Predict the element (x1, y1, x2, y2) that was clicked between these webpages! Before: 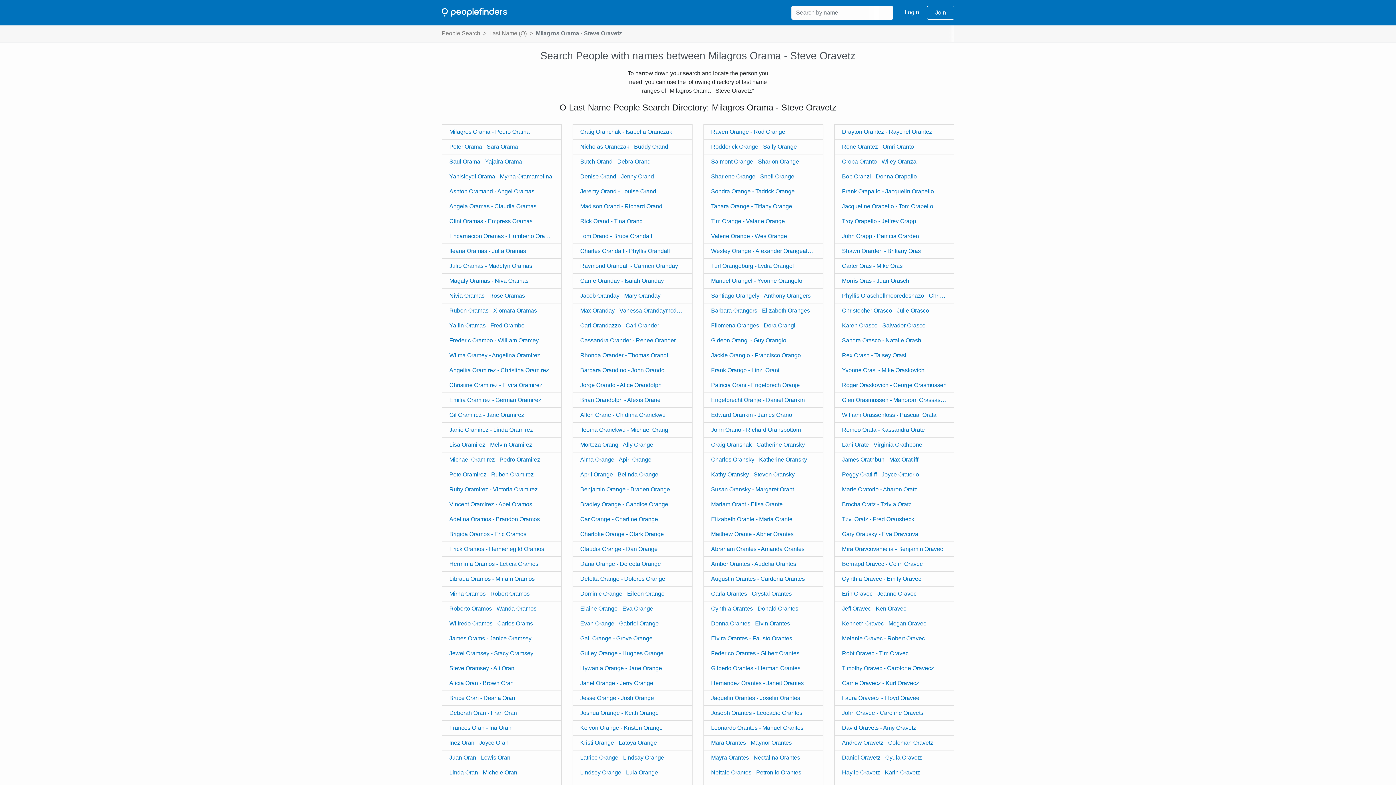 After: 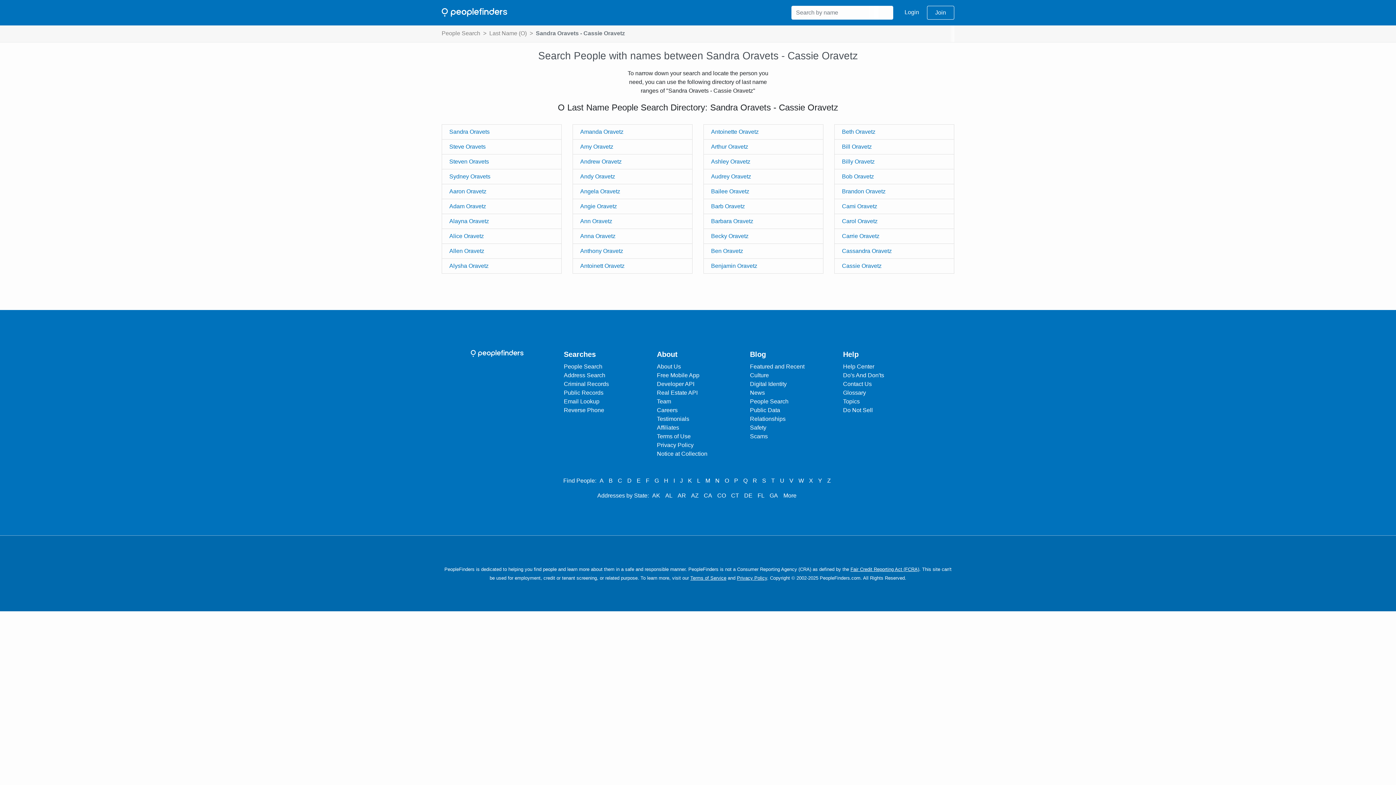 Action: label: Robt Oravec - Tim Oravec bbox: (834, 646, 954, 661)